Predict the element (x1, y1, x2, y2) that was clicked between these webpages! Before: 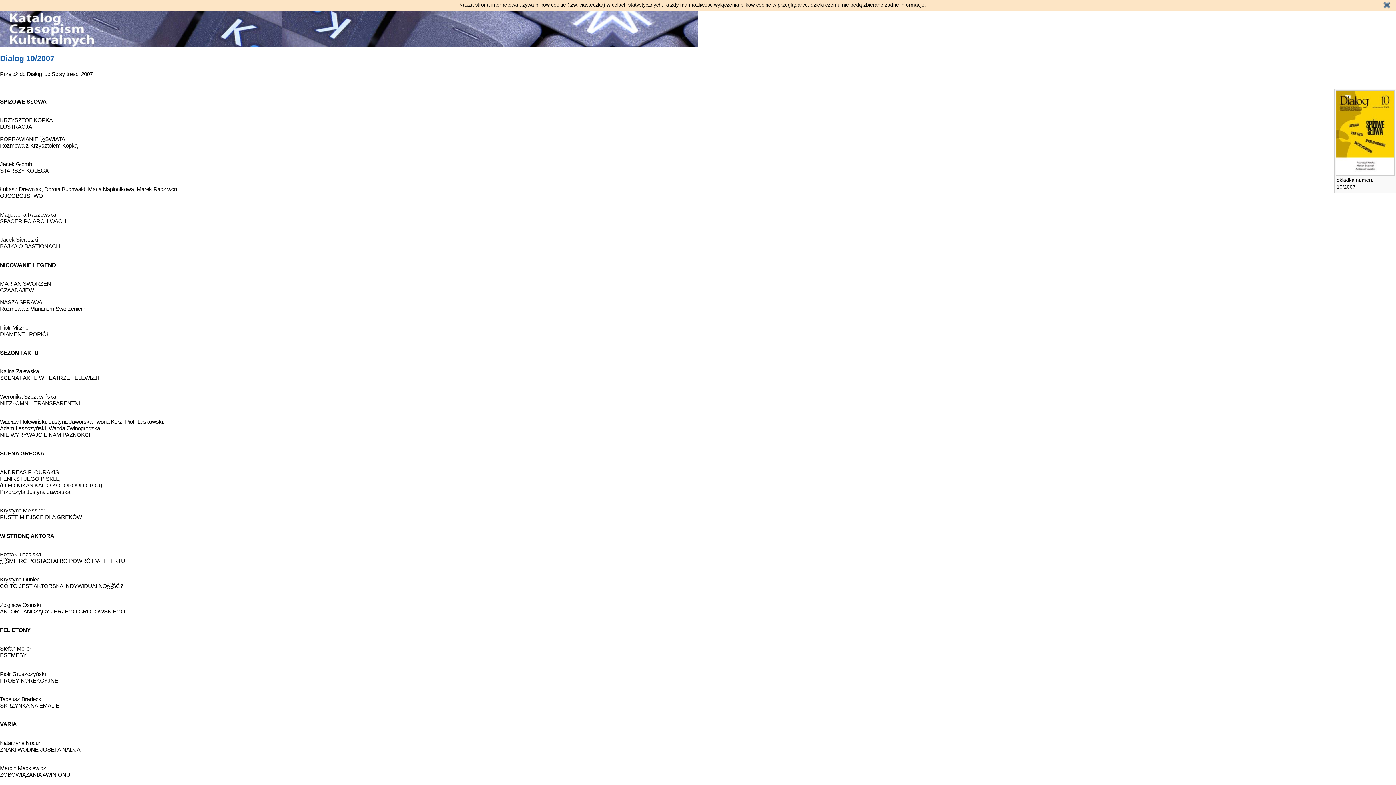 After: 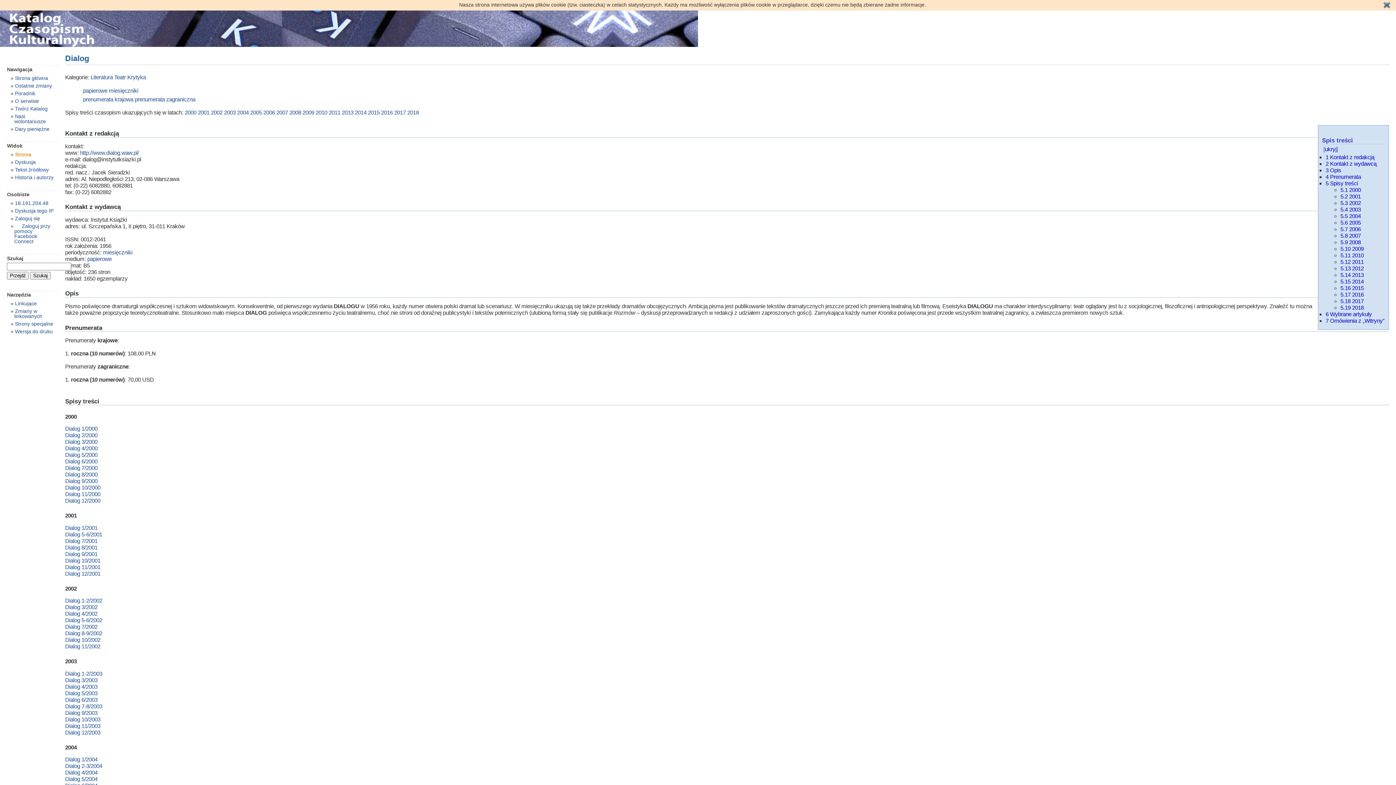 Action: bbox: (26, 70, 43, 76) label: Dialog 